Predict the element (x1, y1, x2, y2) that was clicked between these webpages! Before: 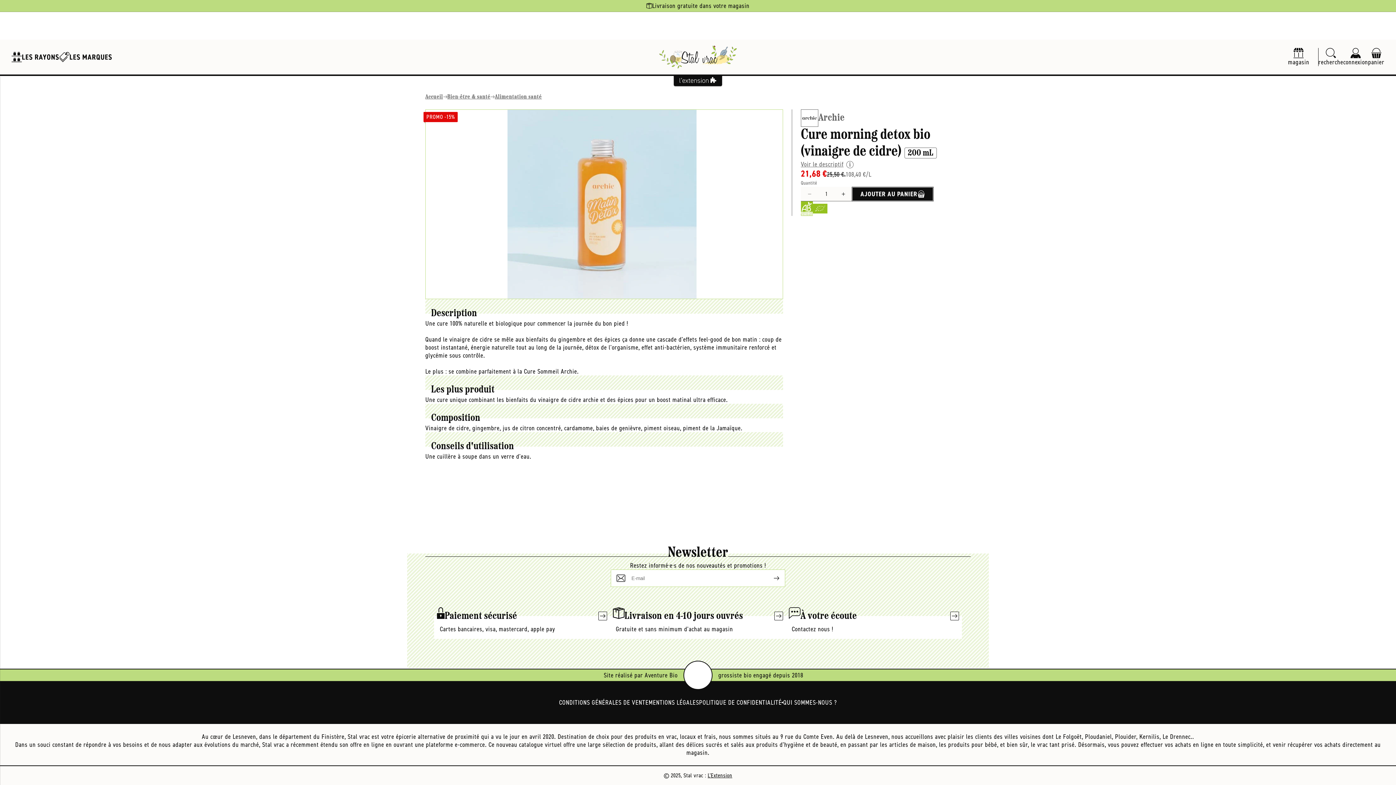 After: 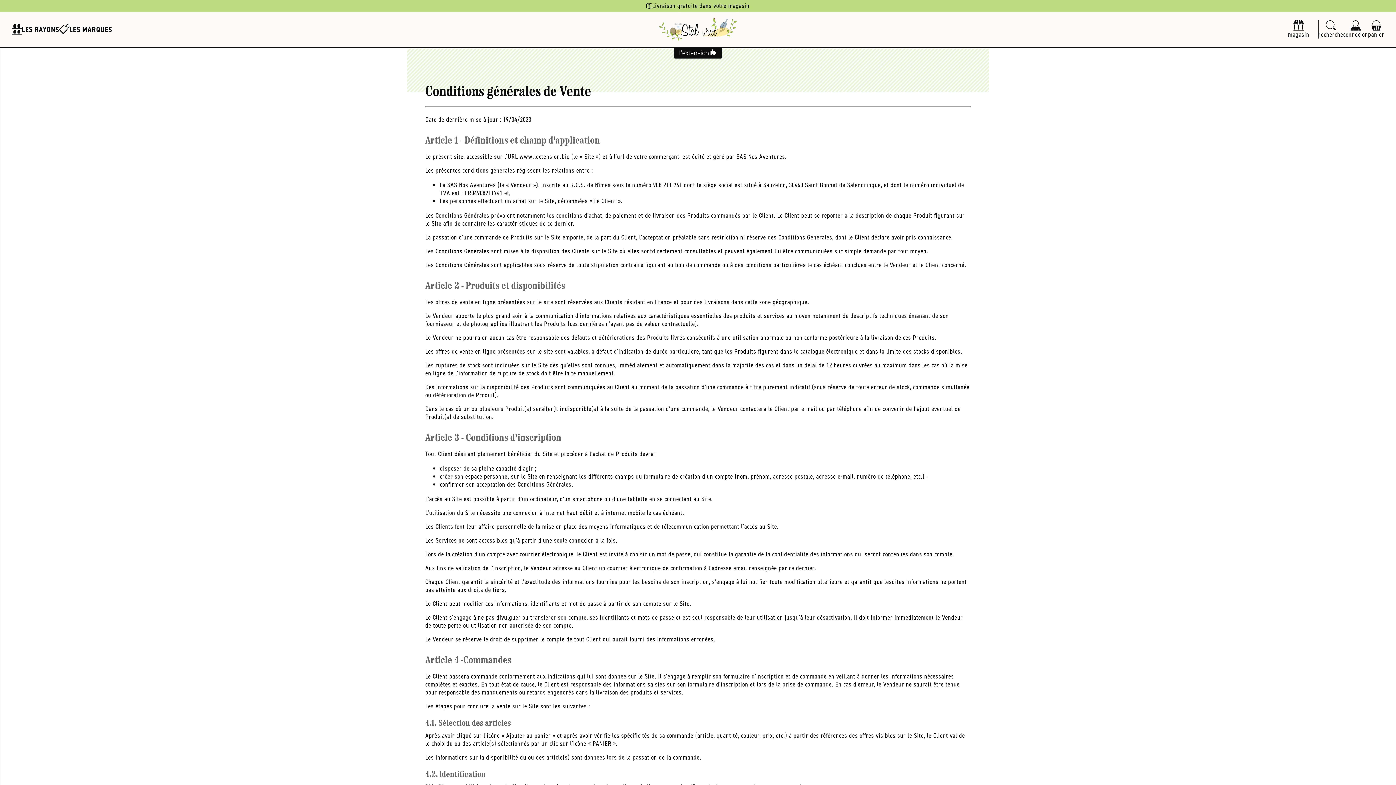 Action: bbox: (559, 698, 648, 707) label: CONDITIONS GÉNÉRALES DE VENTE